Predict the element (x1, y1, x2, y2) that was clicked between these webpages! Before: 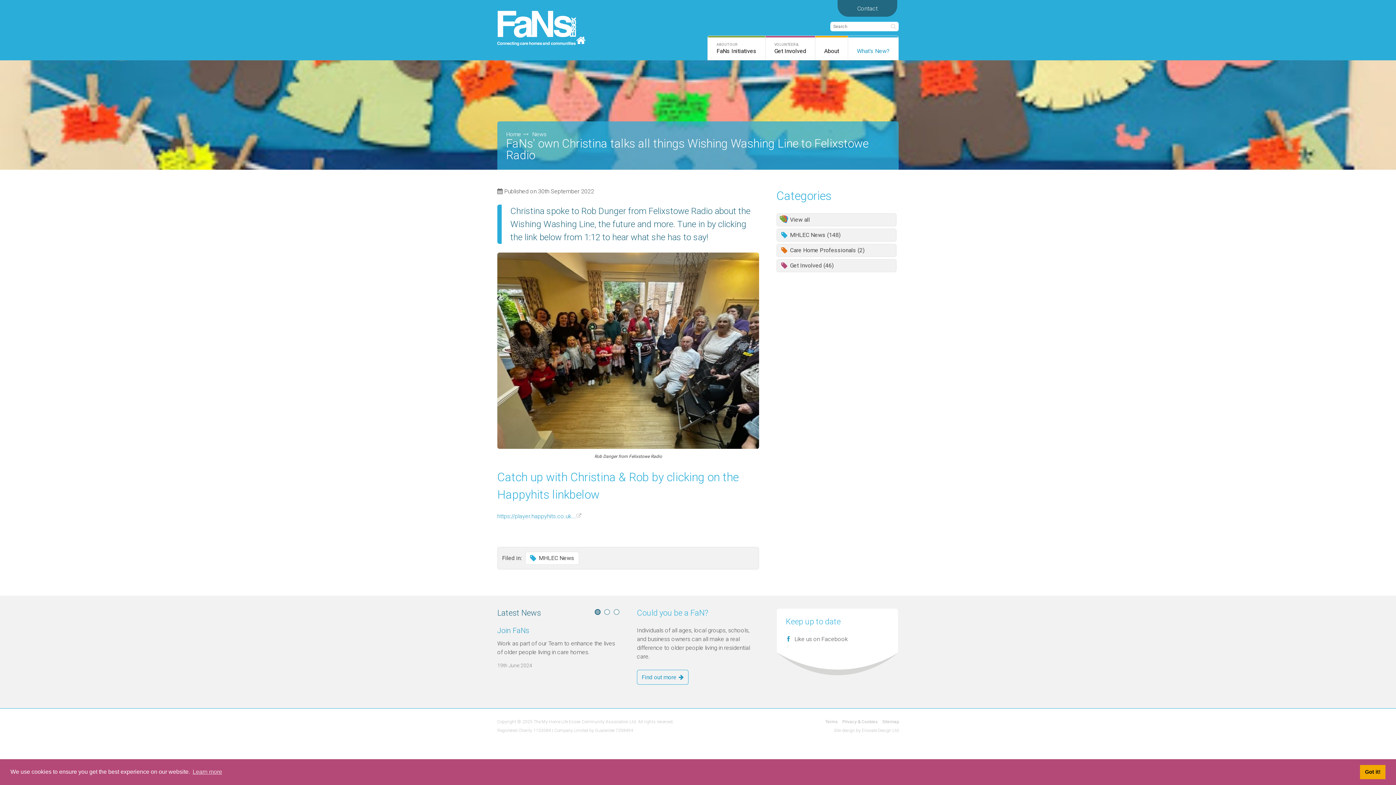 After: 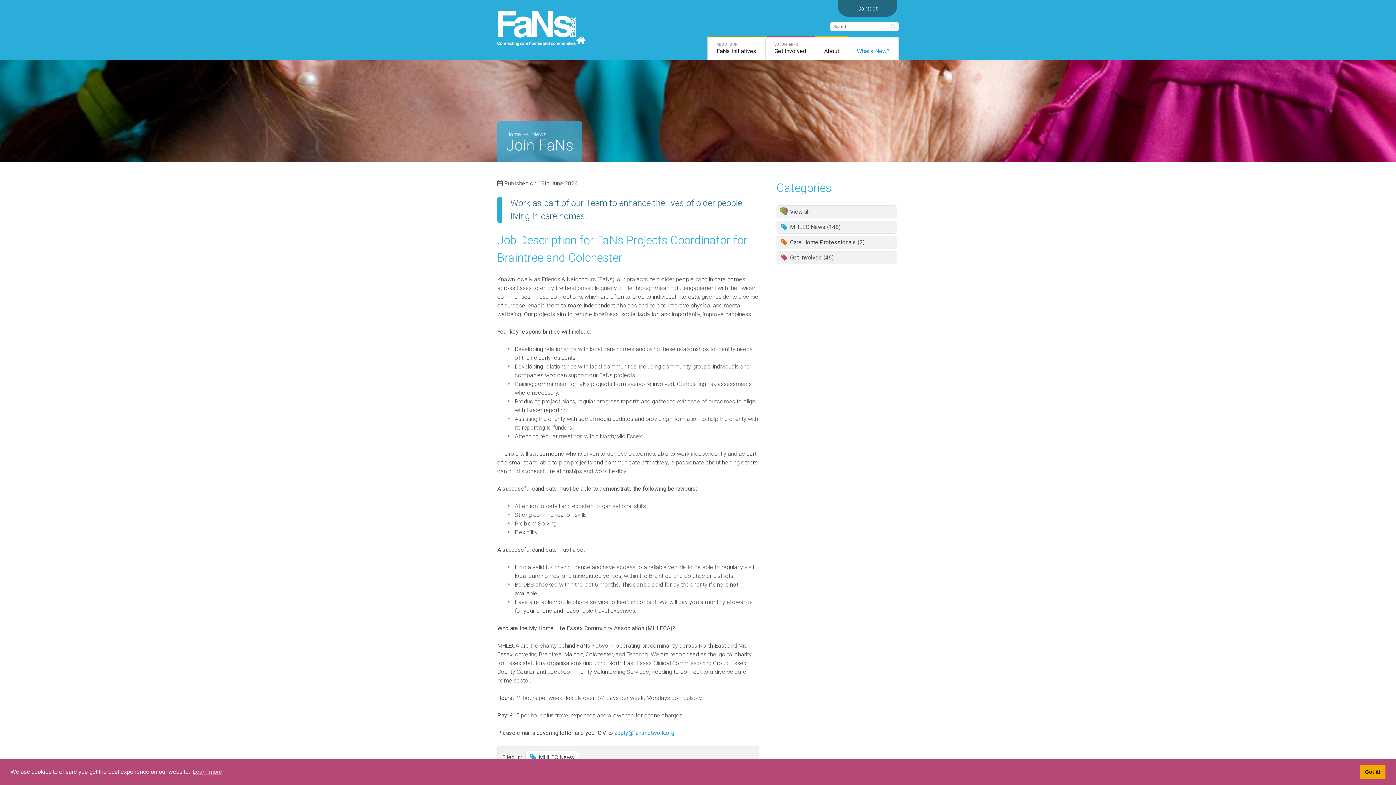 Action: label: Join FaNs bbox: (497, 626, 529, 635)